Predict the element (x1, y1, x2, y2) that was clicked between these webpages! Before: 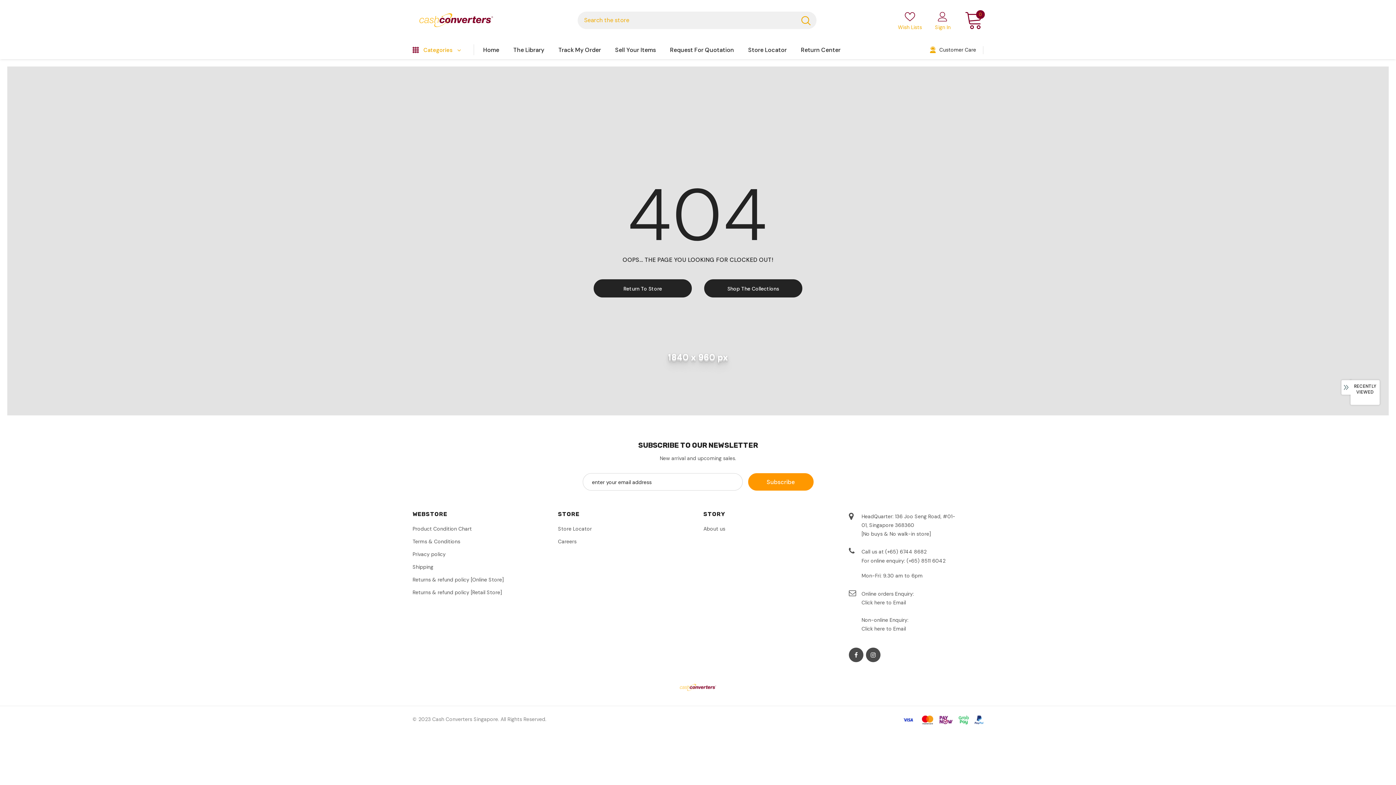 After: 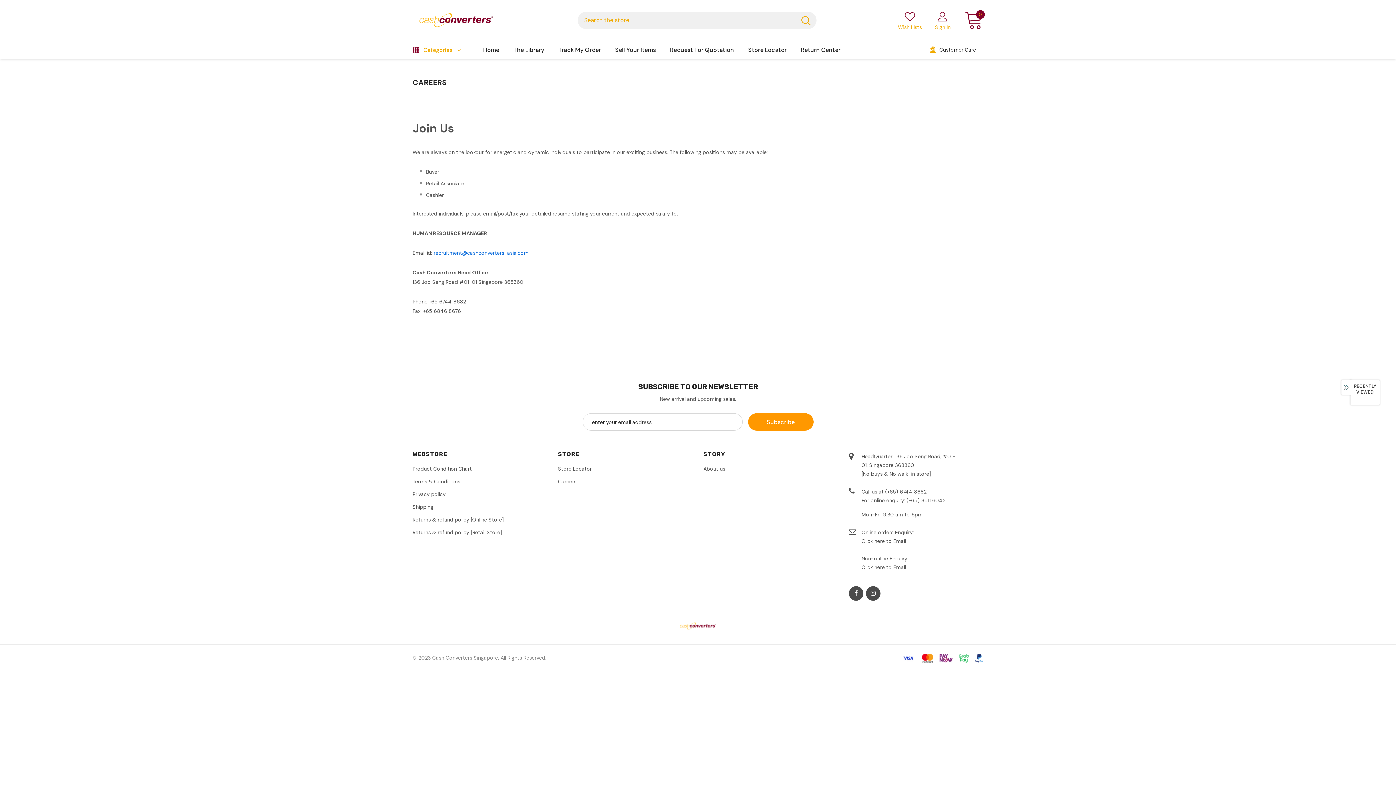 Action: label: Careers bbox: (558, 536, 576, 547)